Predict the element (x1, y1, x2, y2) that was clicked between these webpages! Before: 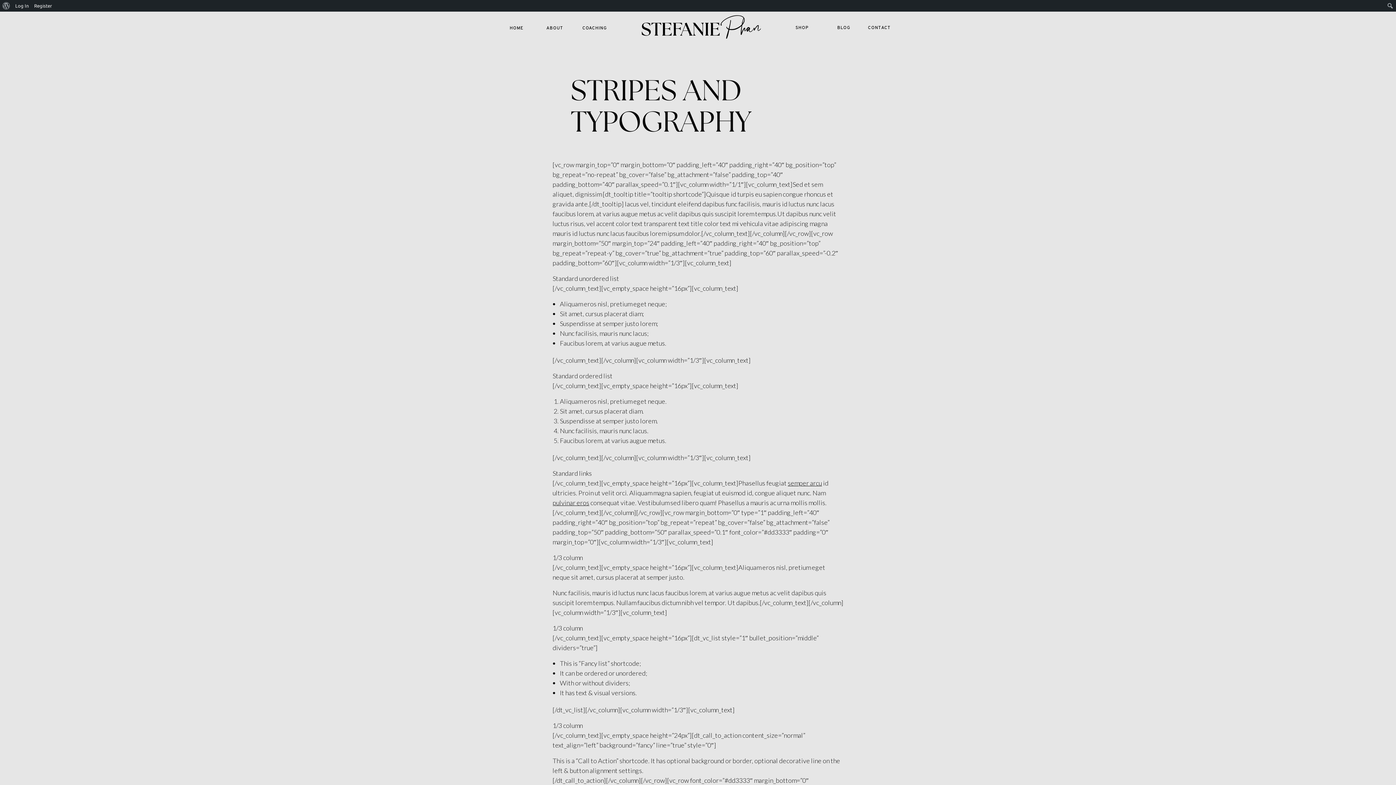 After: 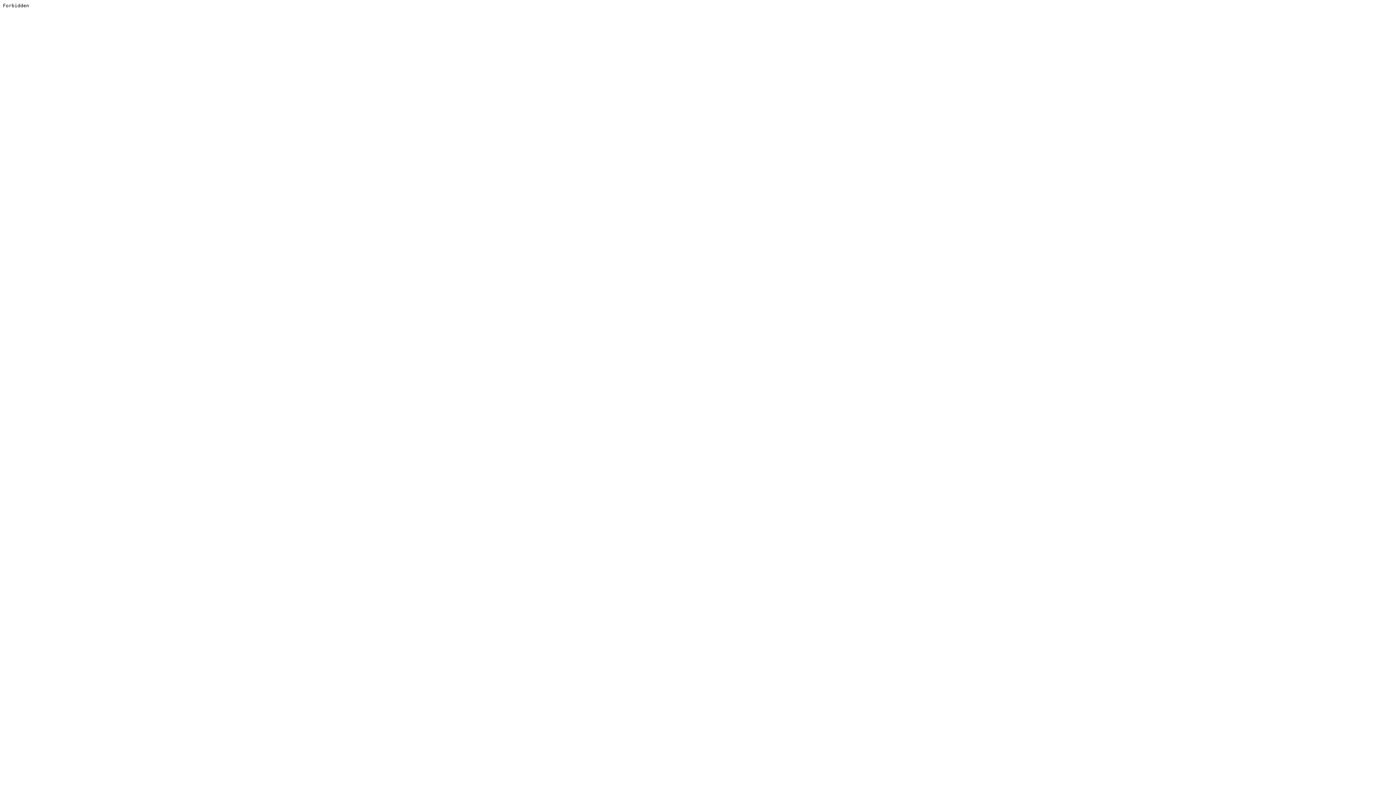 Action: bbox: (552, 498, 589, 506) label: pulvinar eros